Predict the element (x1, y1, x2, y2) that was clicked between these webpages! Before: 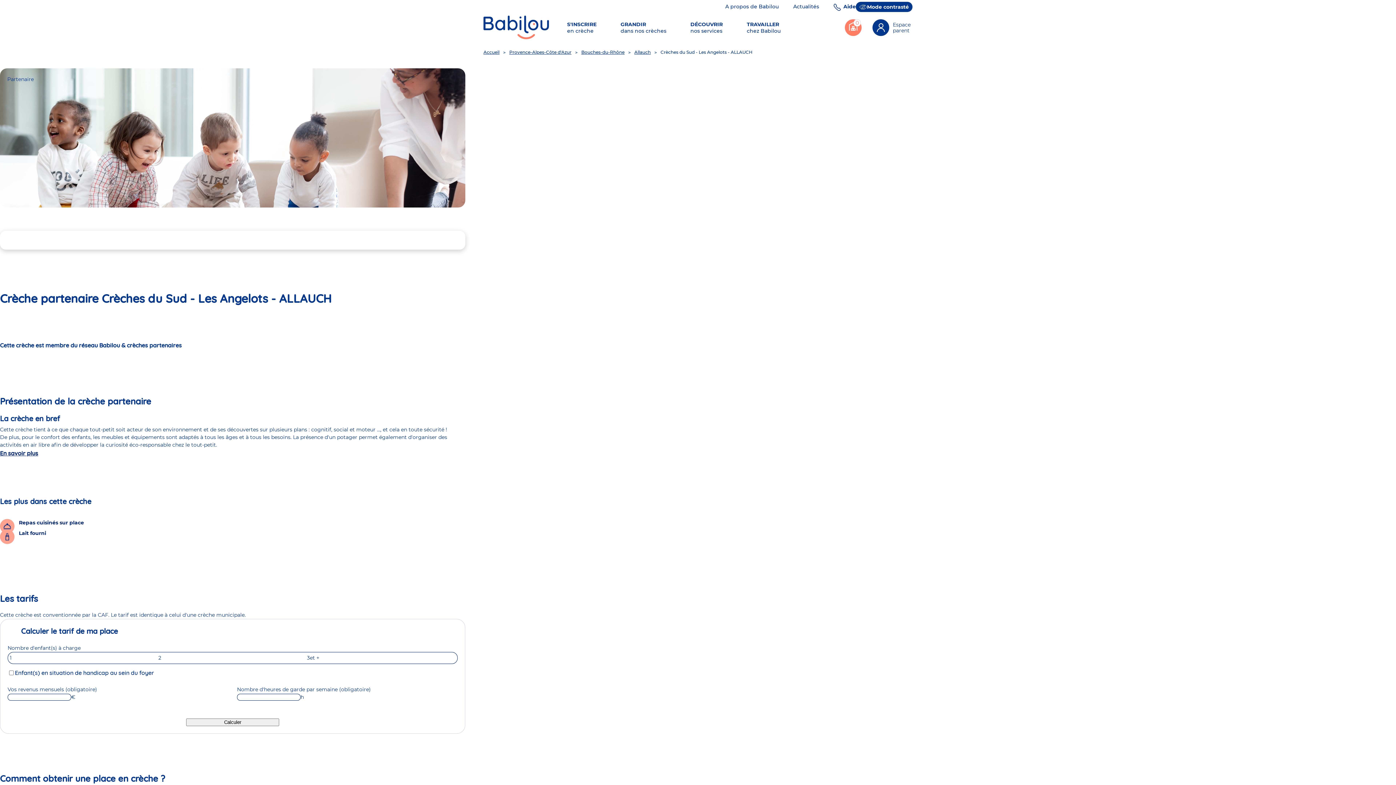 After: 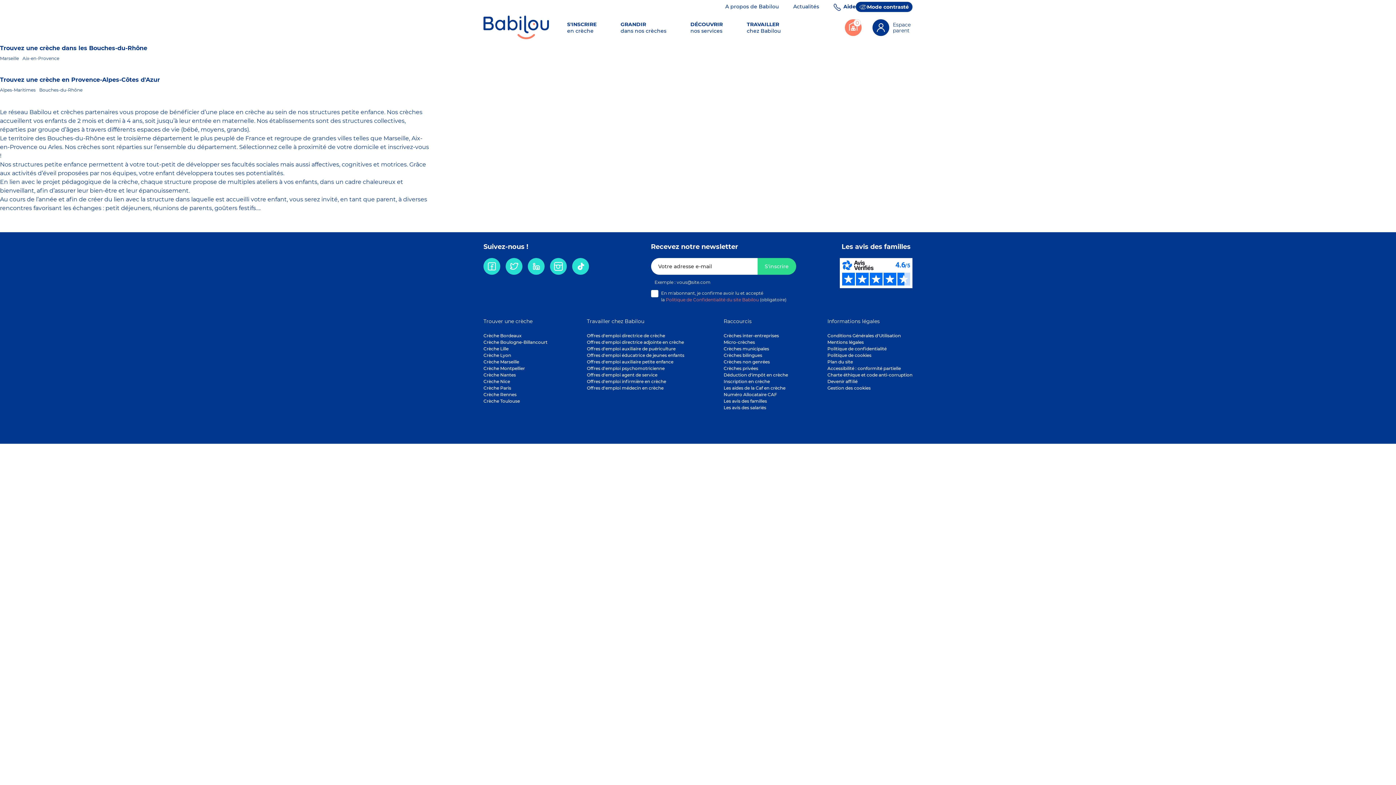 Action: bbox: (581, 49, 624, 55) label: Bouches-du-Rhône